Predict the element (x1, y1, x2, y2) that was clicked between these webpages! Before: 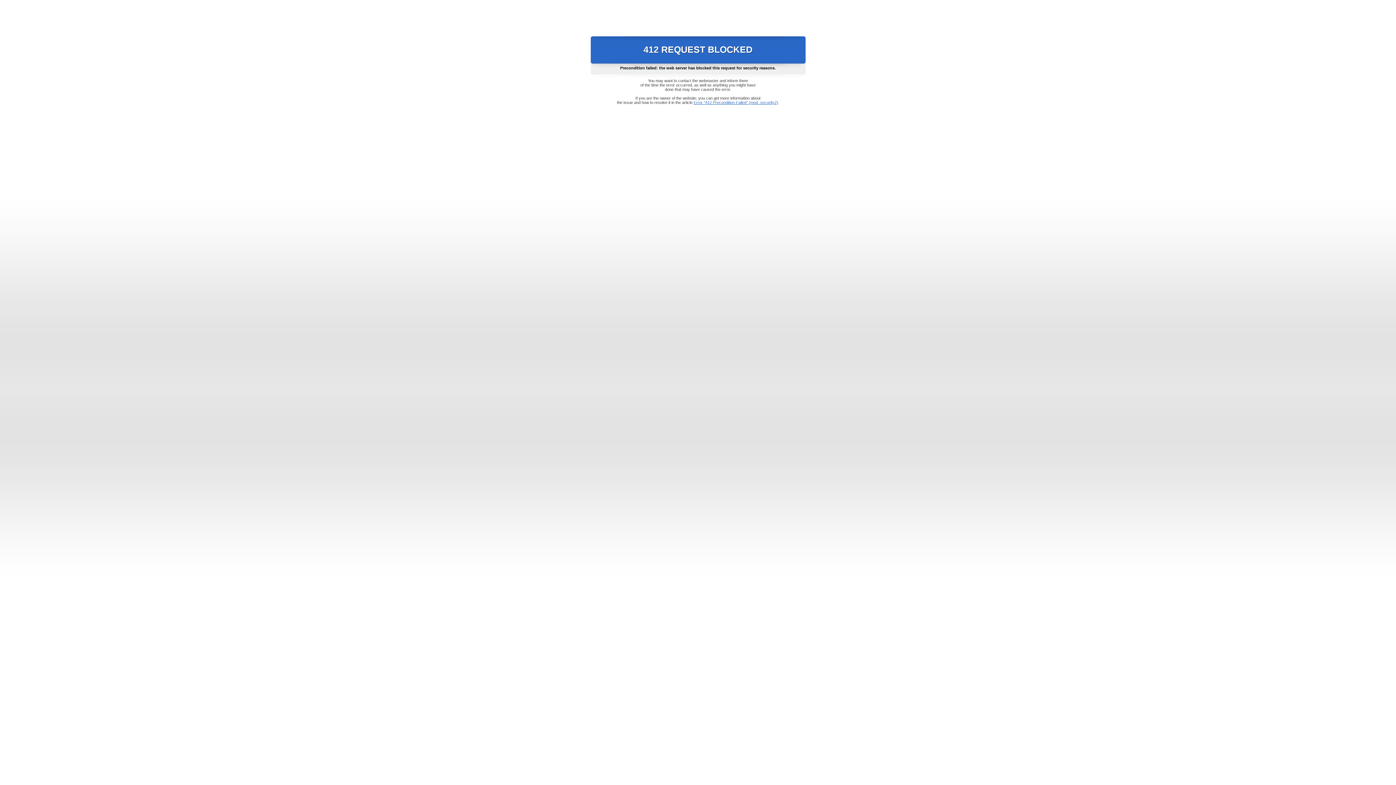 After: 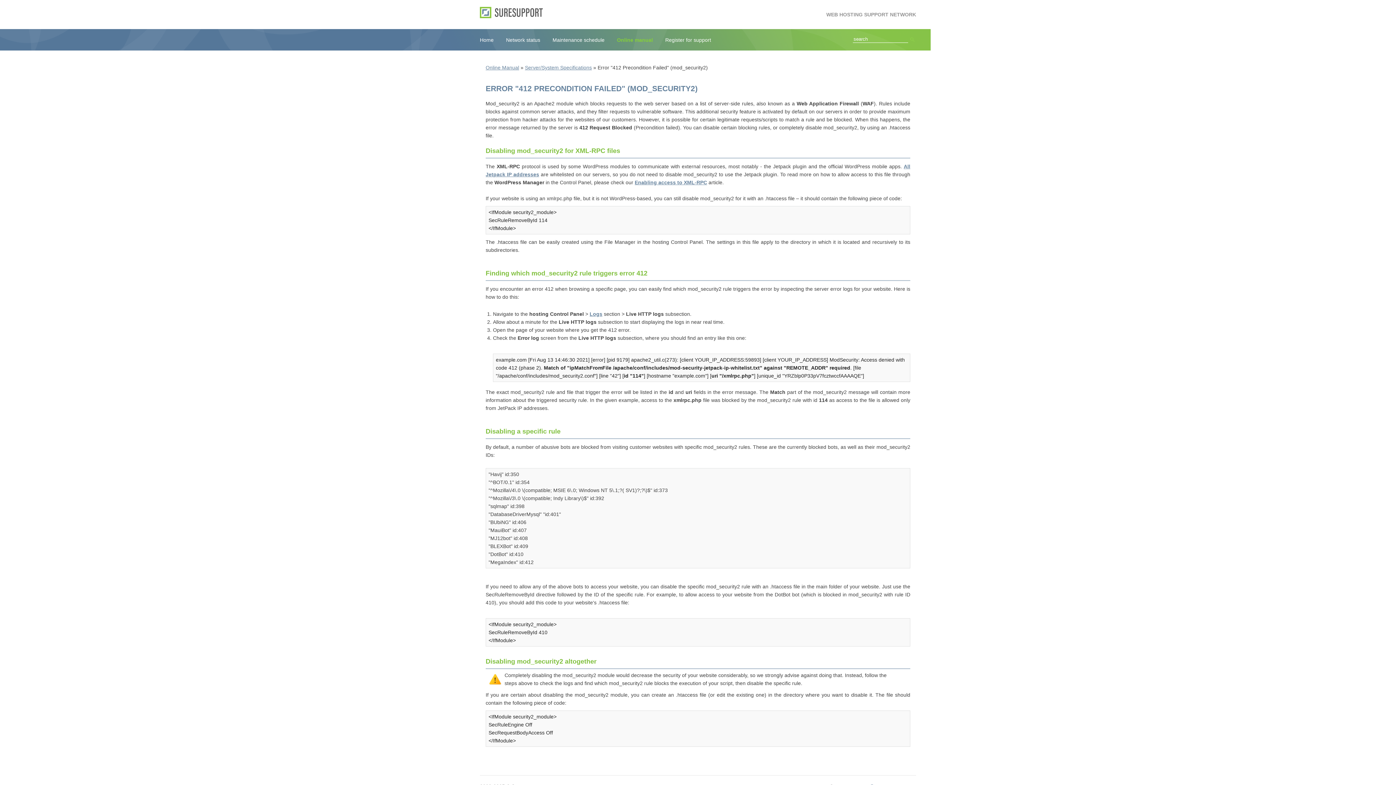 Action: label: Error "412 Precondition Failed" (mod_security2) bbox: (693, 100, 778, 104)